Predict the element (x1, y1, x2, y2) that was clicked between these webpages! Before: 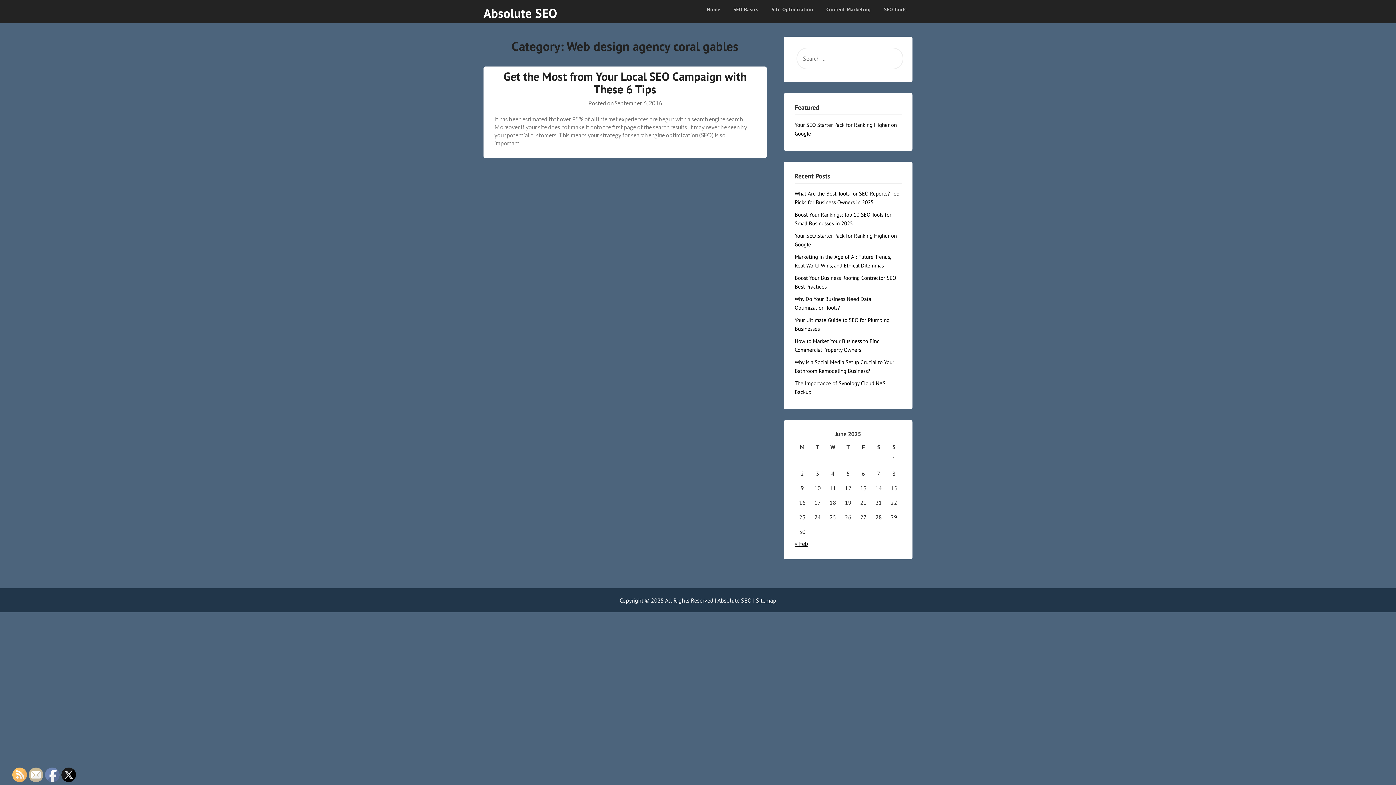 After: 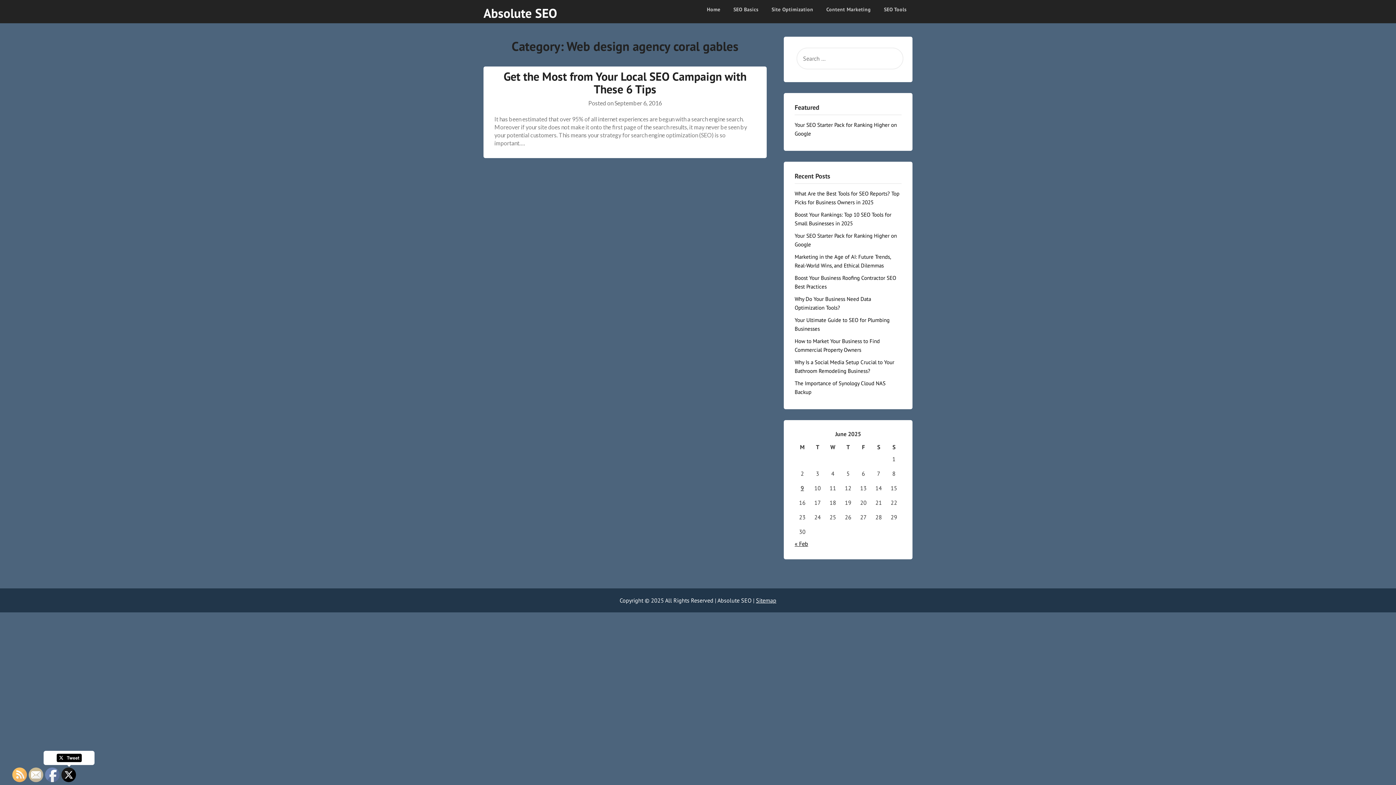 Action: bbox: (61, 768, 76, 782)